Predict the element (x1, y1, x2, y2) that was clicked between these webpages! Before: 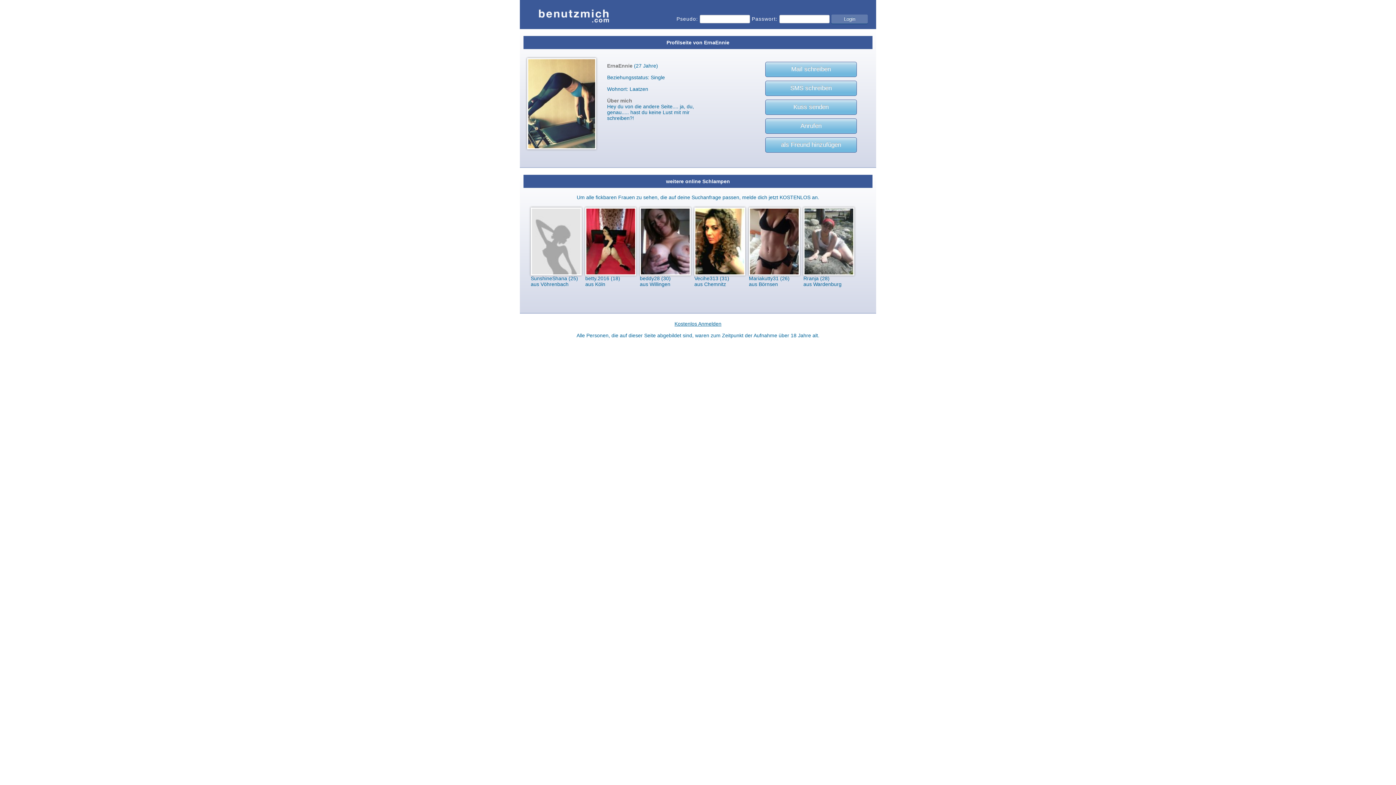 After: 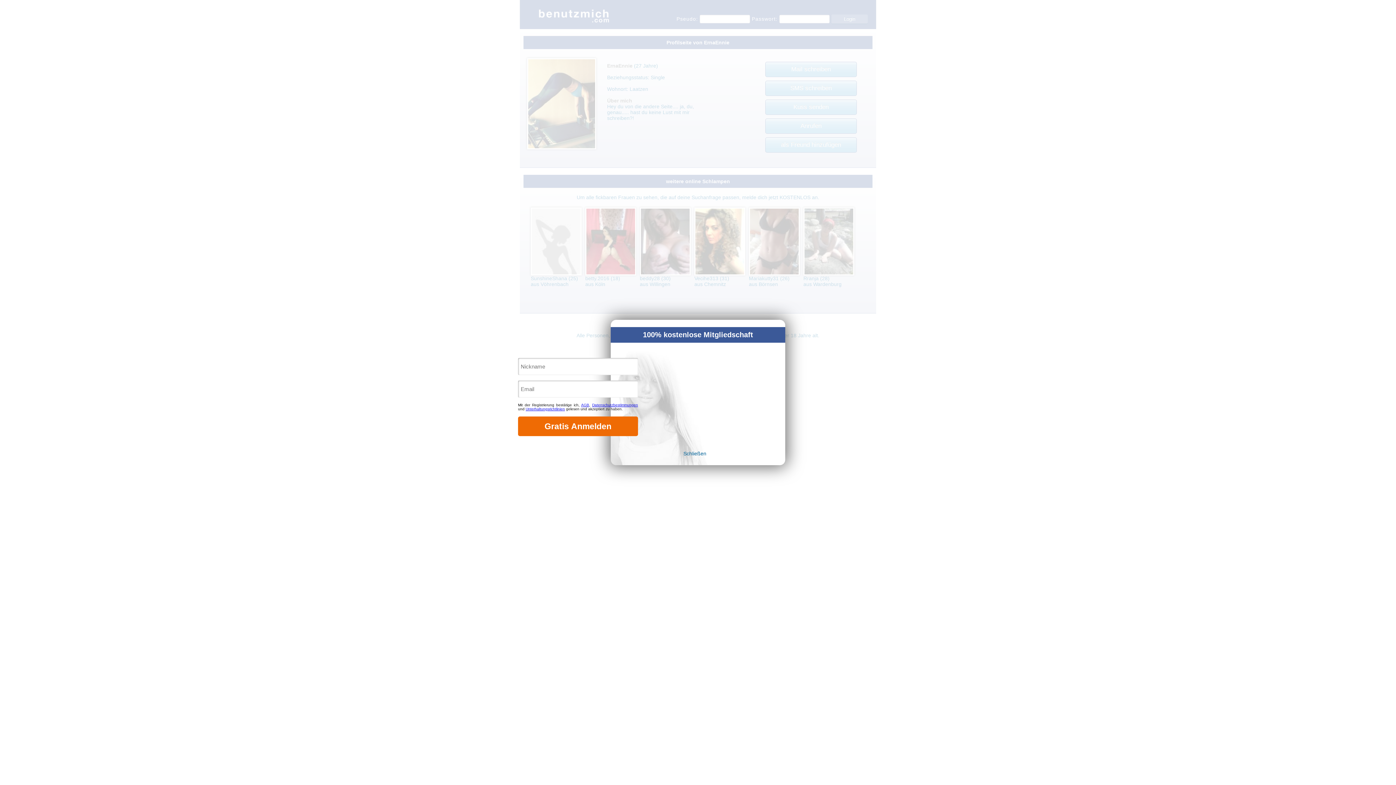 Action: bbox: (765, 137, 857, 152) label: als Freund hinzufügen